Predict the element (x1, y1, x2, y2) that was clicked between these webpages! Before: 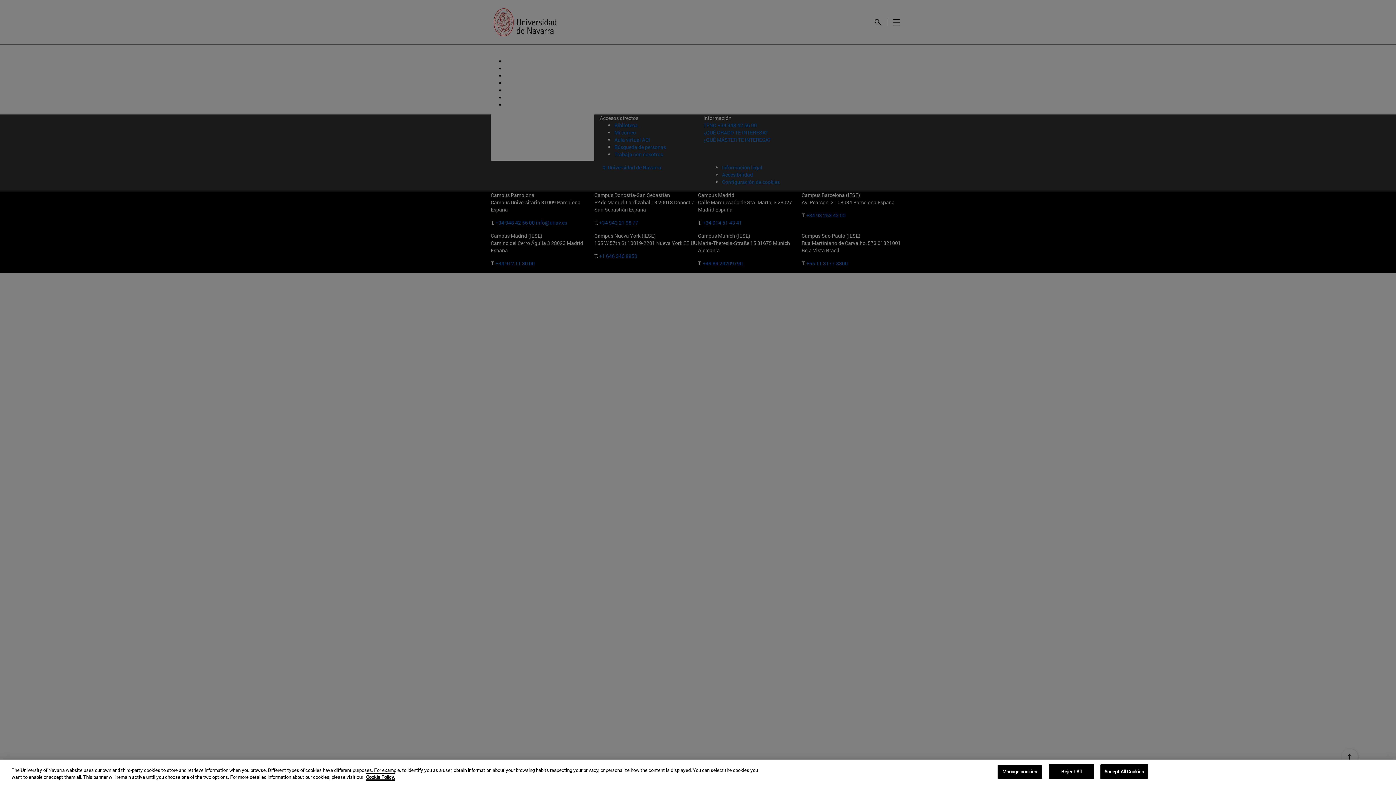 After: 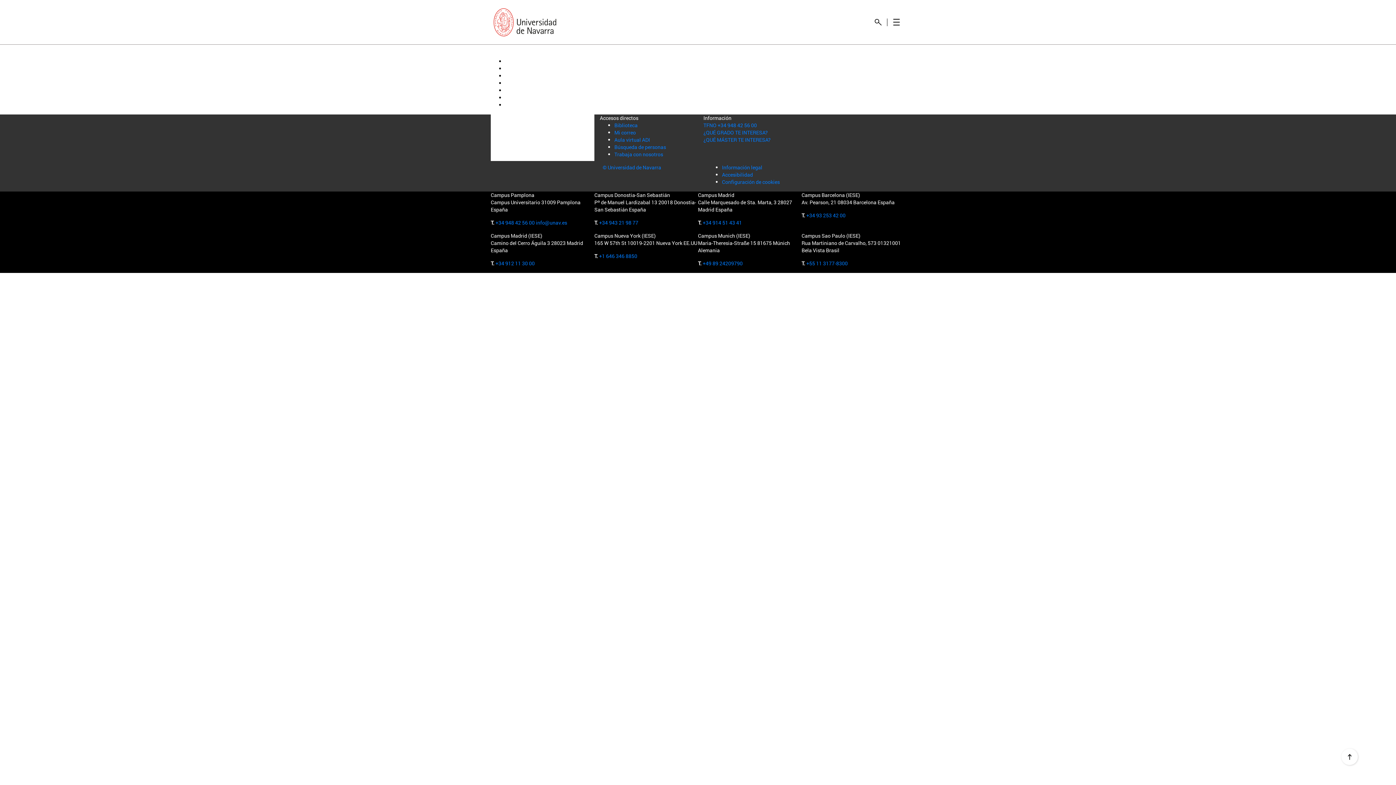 Action: label: Accept All Cookies bbox: (1100, 764, 1148, 779)